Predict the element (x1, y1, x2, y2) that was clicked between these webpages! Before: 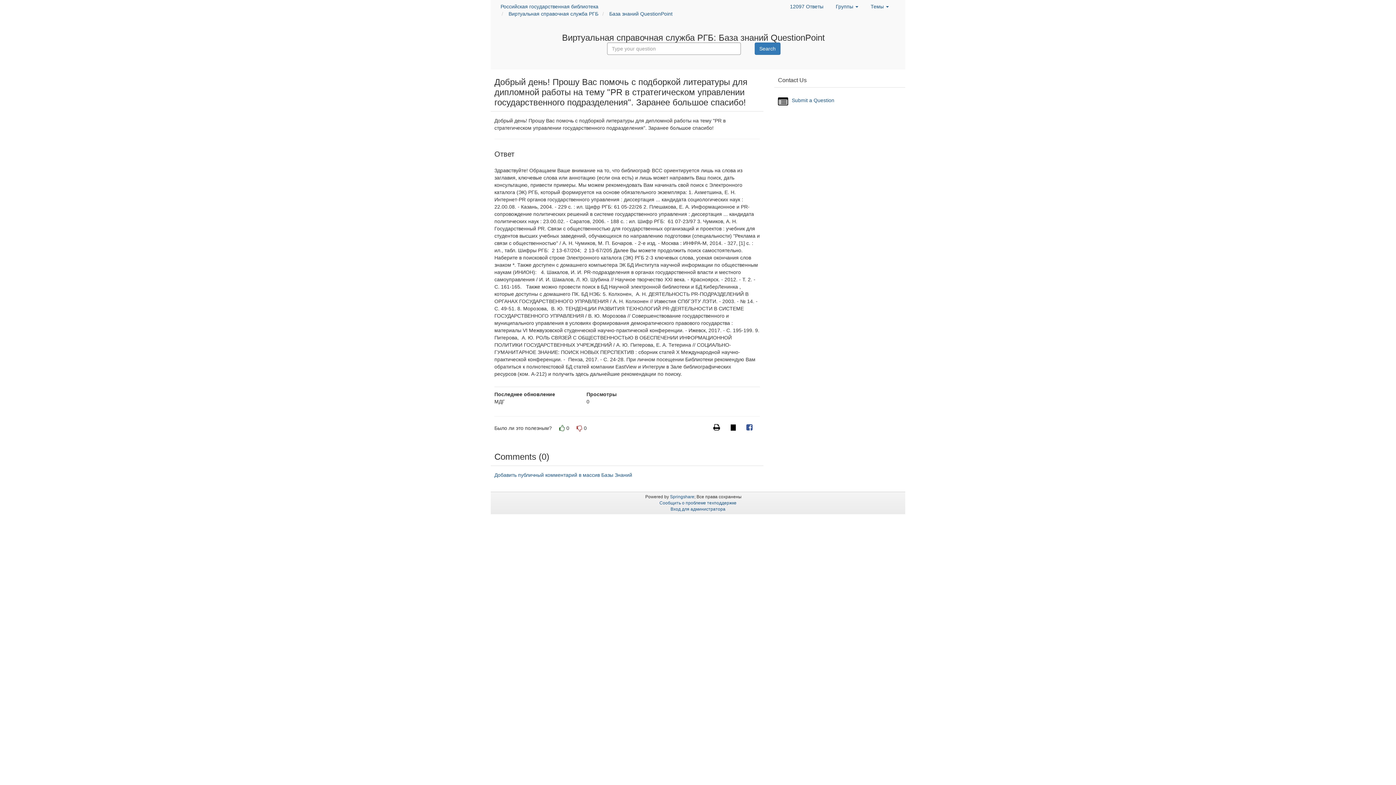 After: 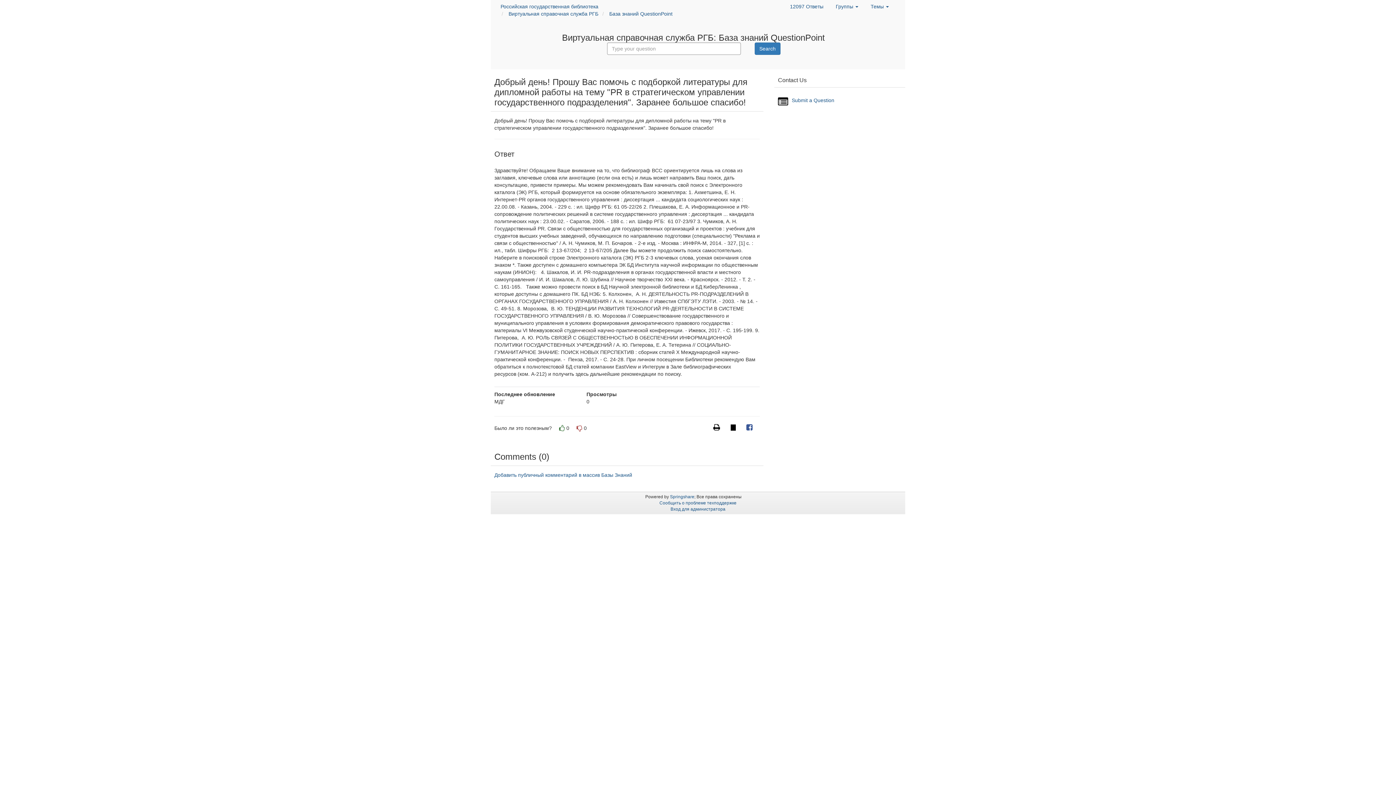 Action: bbox: (746, 425, 752, 431) label: Поделиться на Facebook